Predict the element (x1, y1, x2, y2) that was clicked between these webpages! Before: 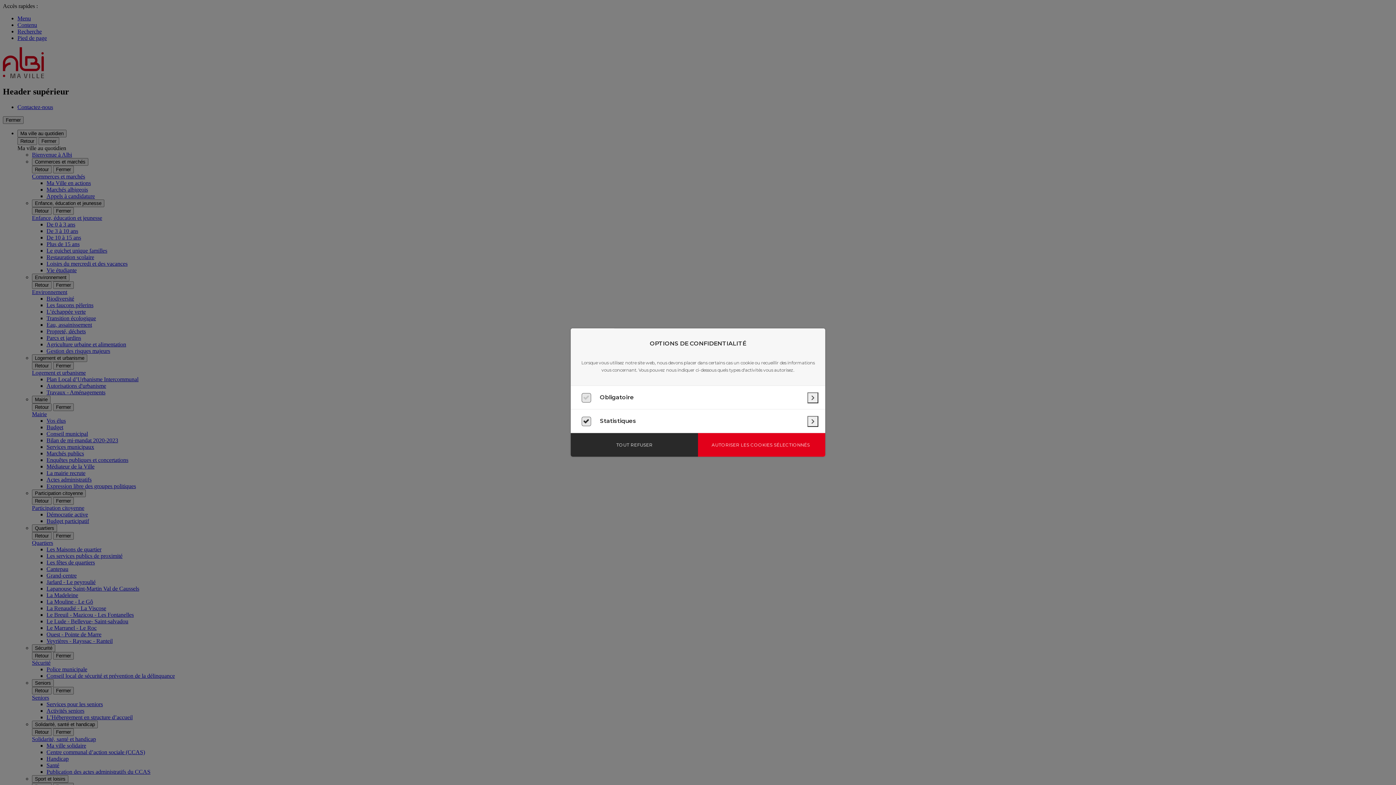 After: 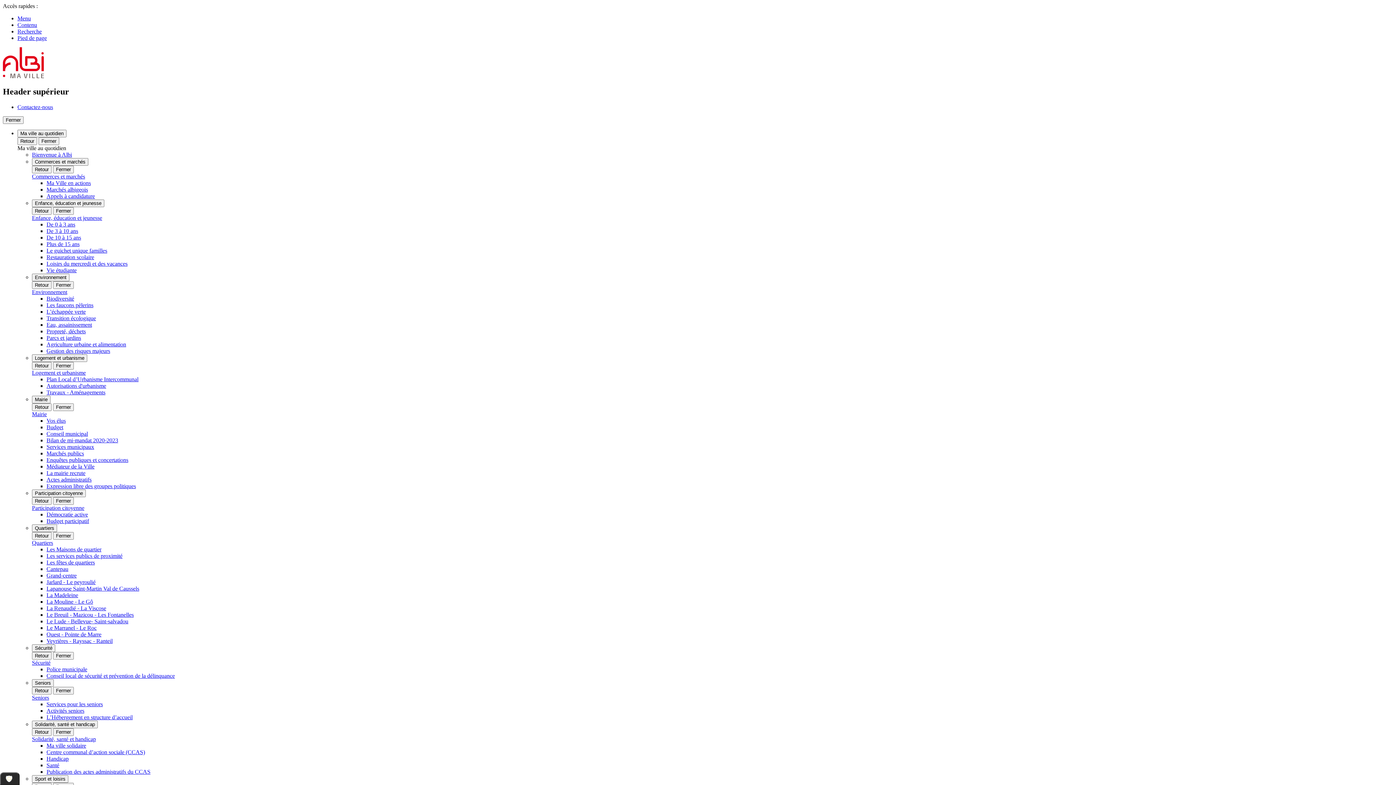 Action: bbox: (698, 433, 825, 456) label: AUTORISER LES COOKIES SÉLECTIONNÉS